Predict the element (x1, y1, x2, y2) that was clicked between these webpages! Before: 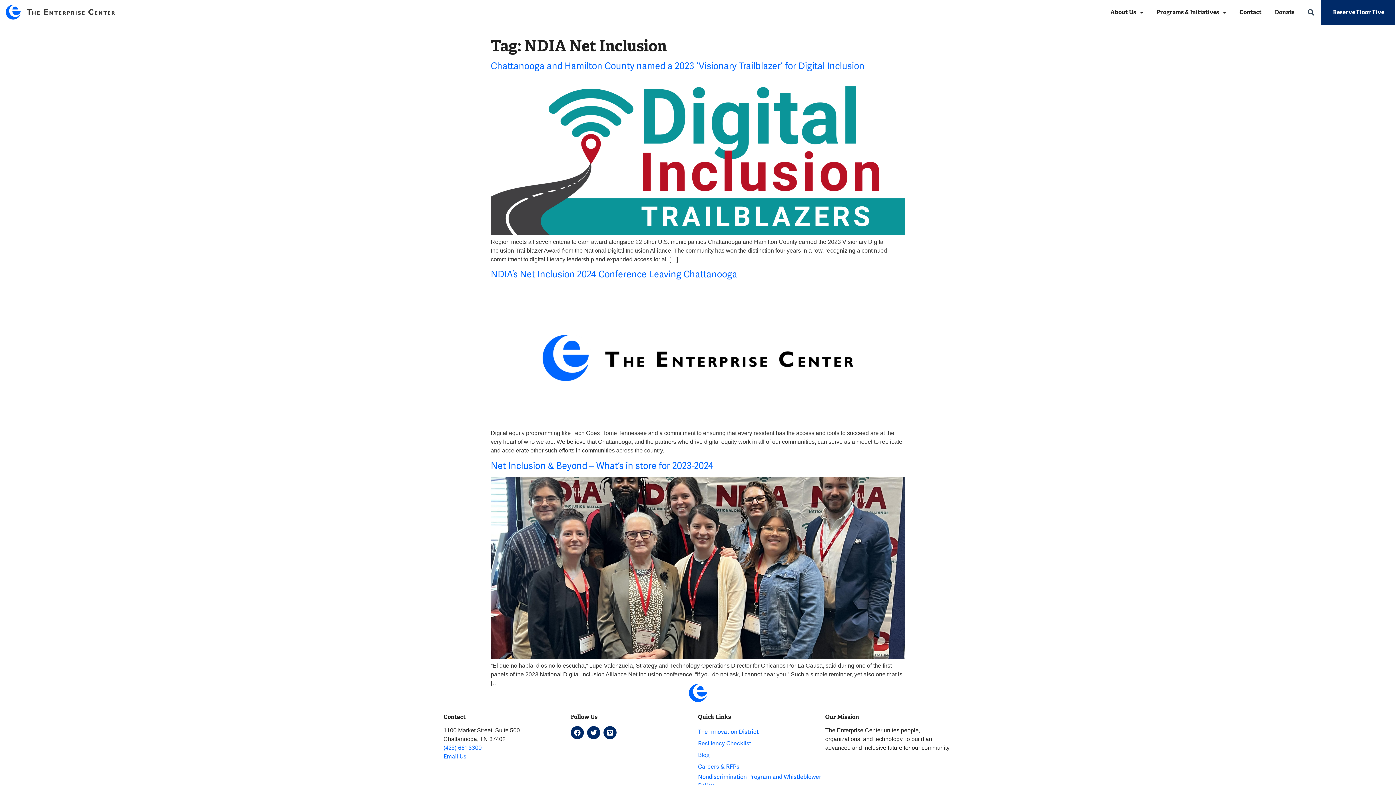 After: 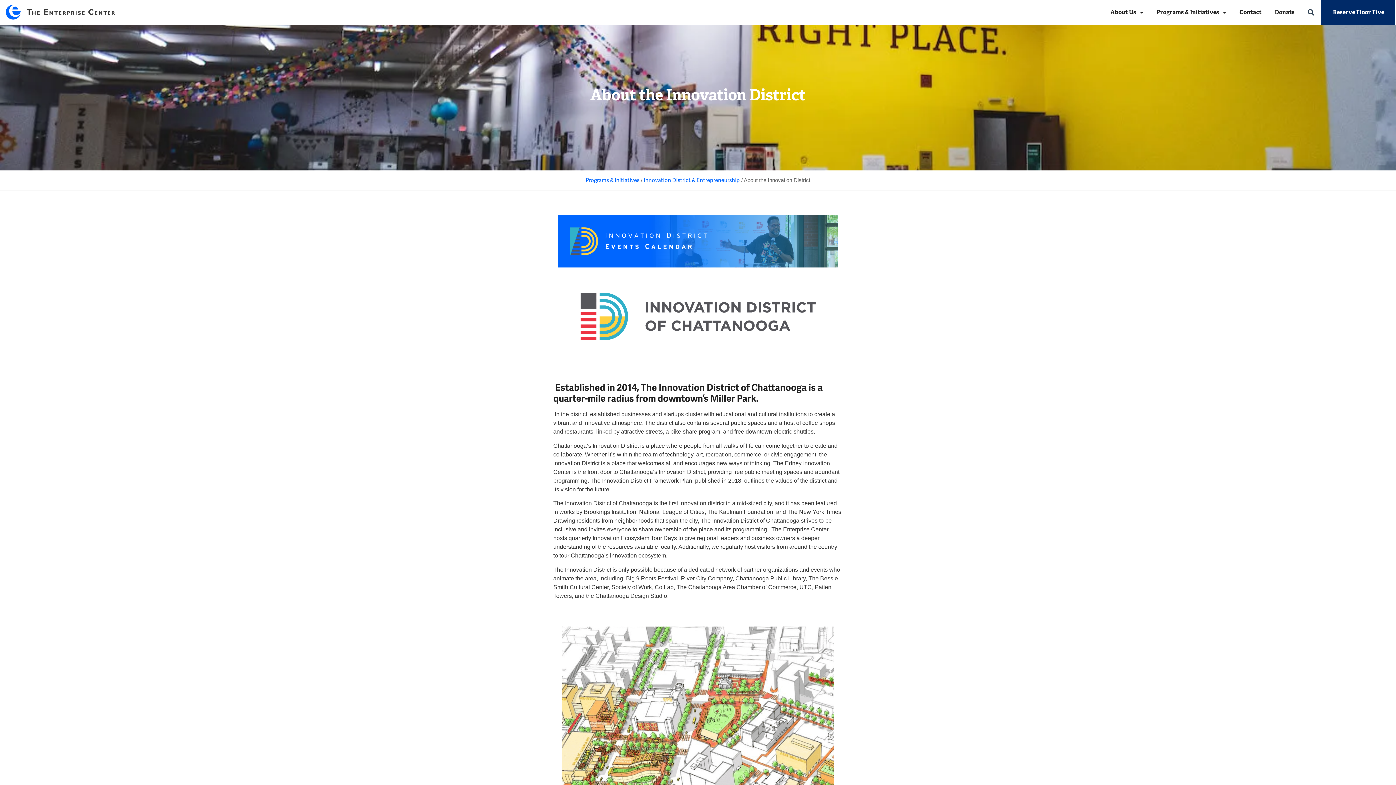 Action: label: The Innovation District bbox: (698, 726, 825, 738)